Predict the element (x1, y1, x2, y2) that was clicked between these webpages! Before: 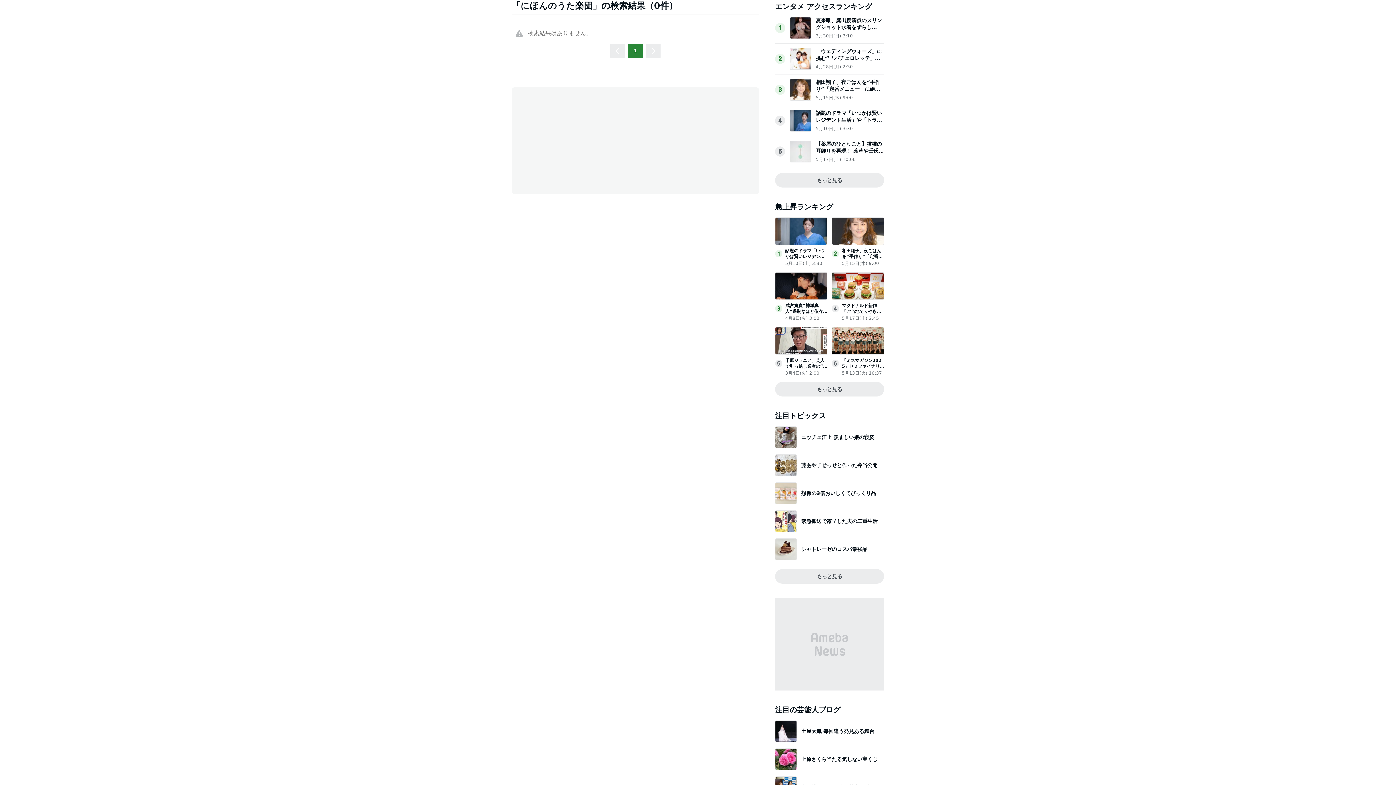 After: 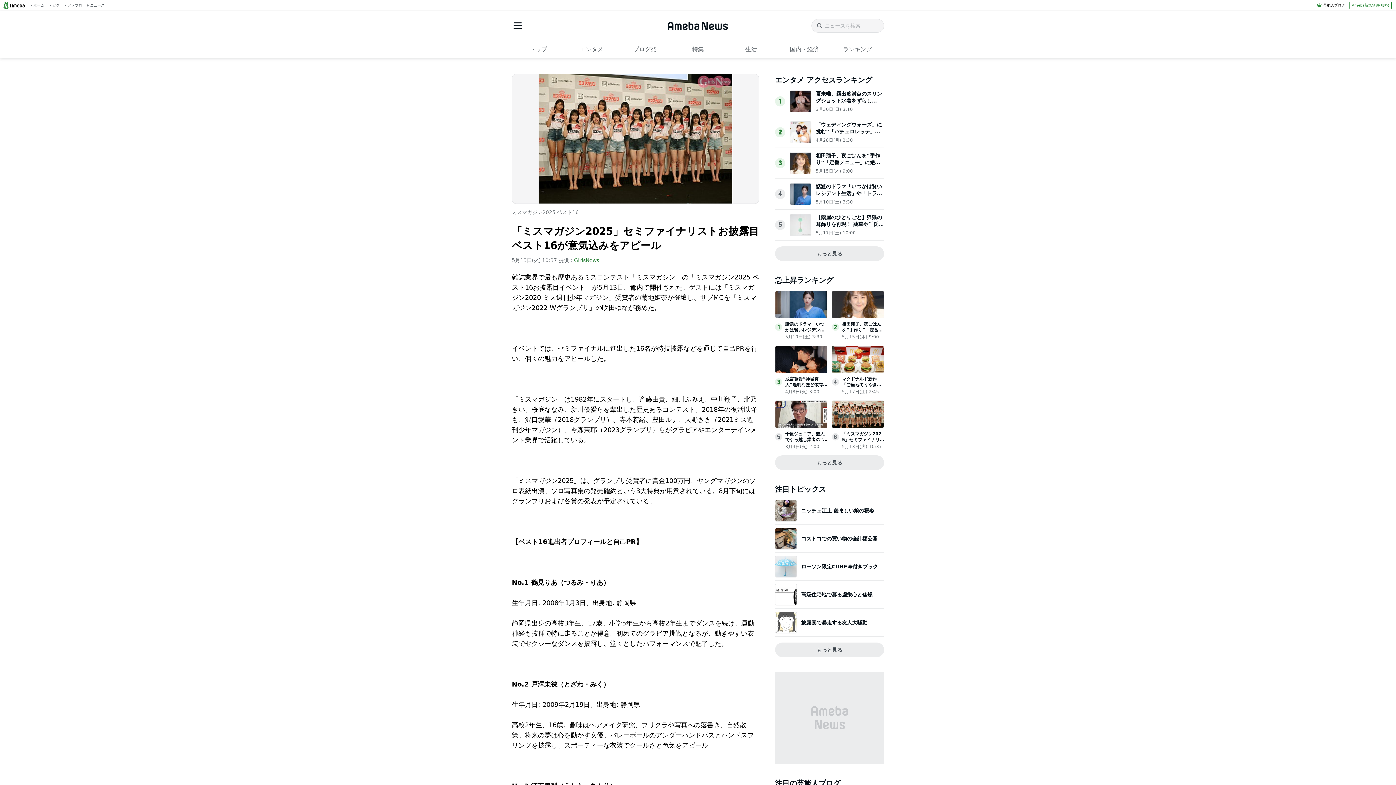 Action: bbox: (832, 347, 884, 354)